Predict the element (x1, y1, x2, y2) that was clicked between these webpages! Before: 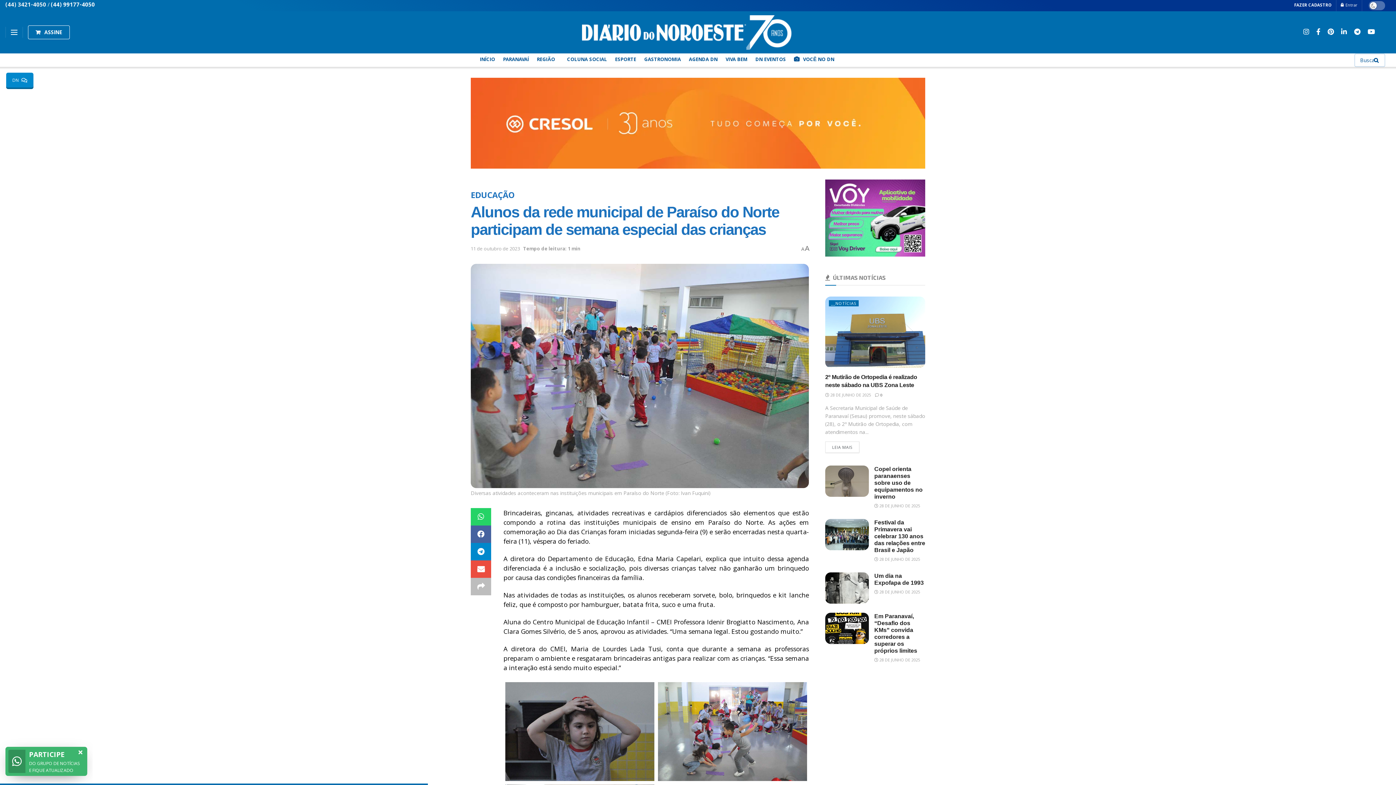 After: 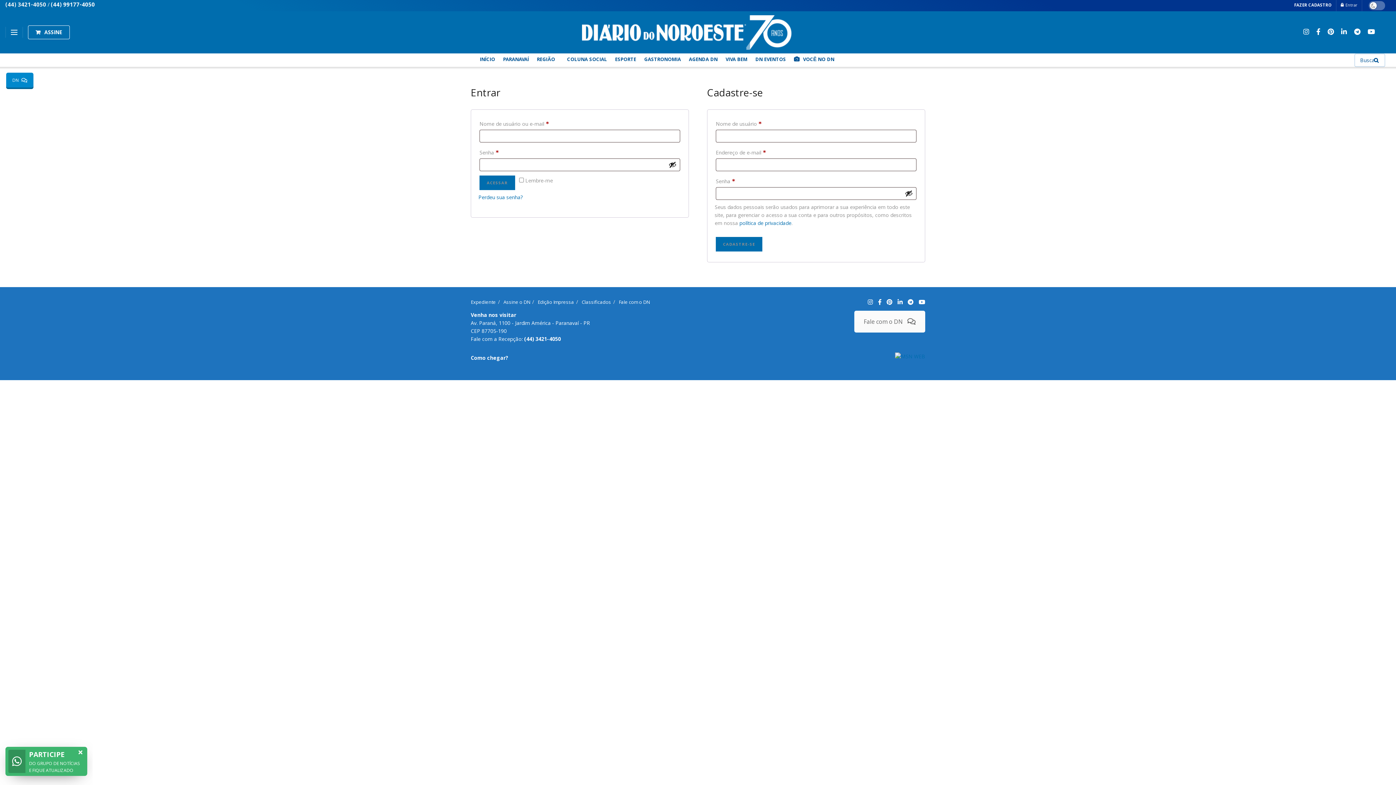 Action: bbox: (1294, 2, 1332, 9) label: FAZER CADASTRO